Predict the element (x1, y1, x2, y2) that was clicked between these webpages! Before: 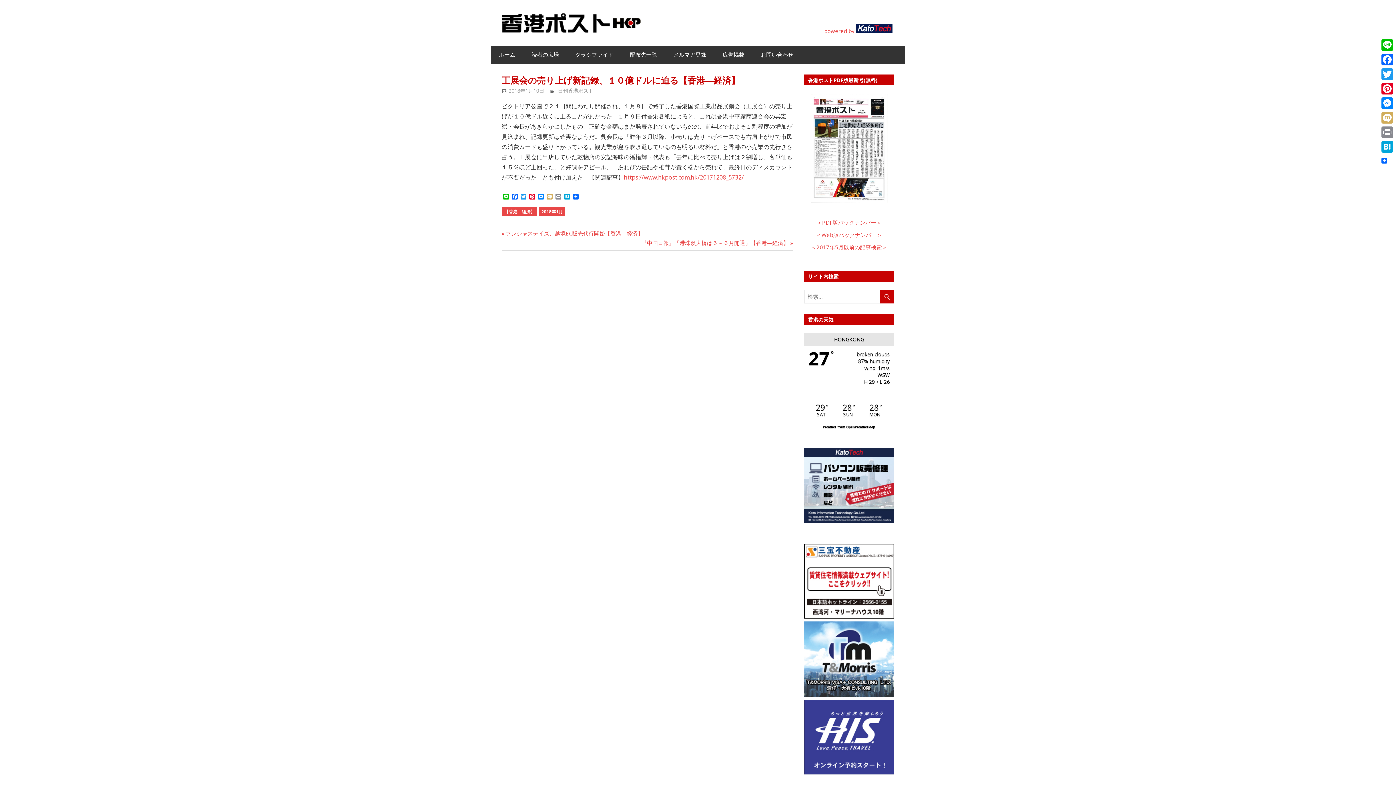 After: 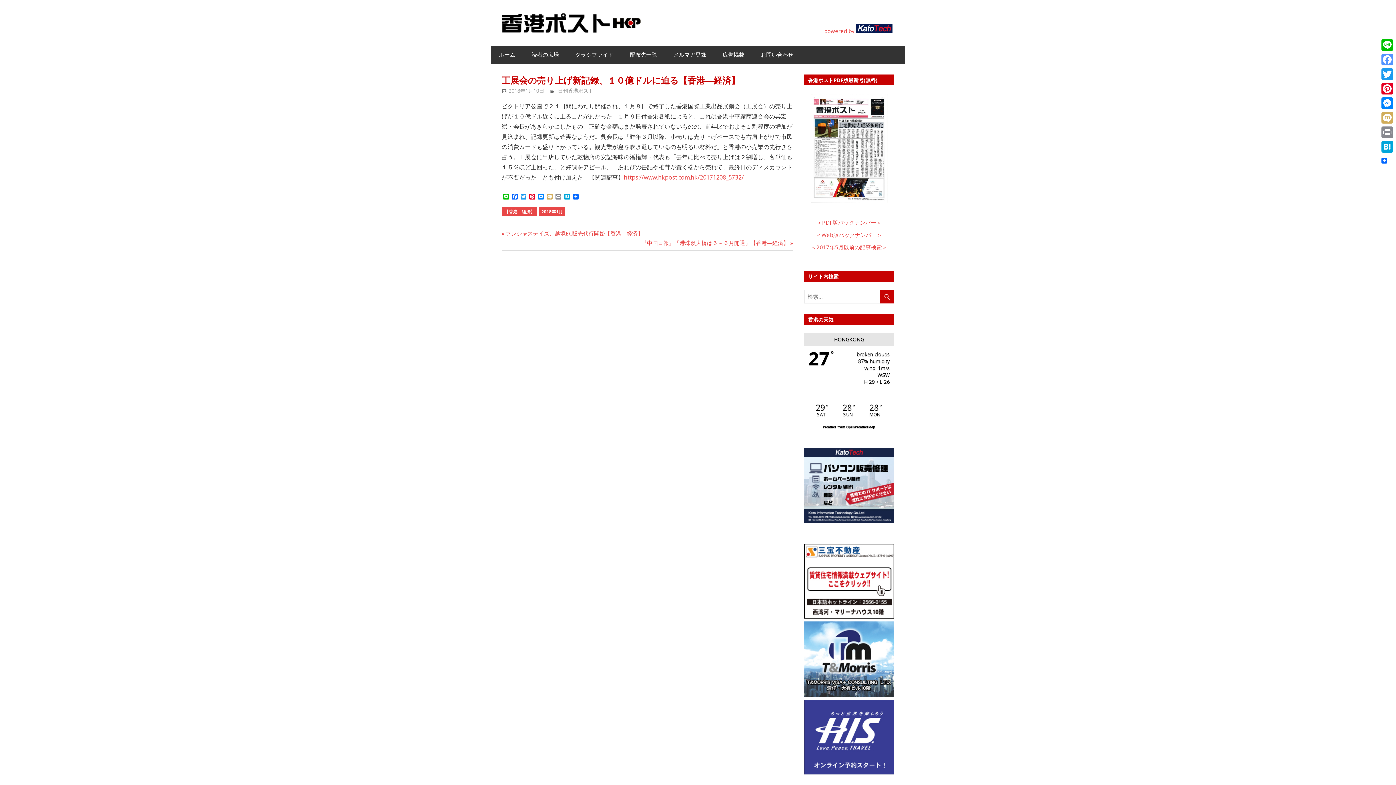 Action: bbox: (1380, 52, 1394, 66) label: Facebook